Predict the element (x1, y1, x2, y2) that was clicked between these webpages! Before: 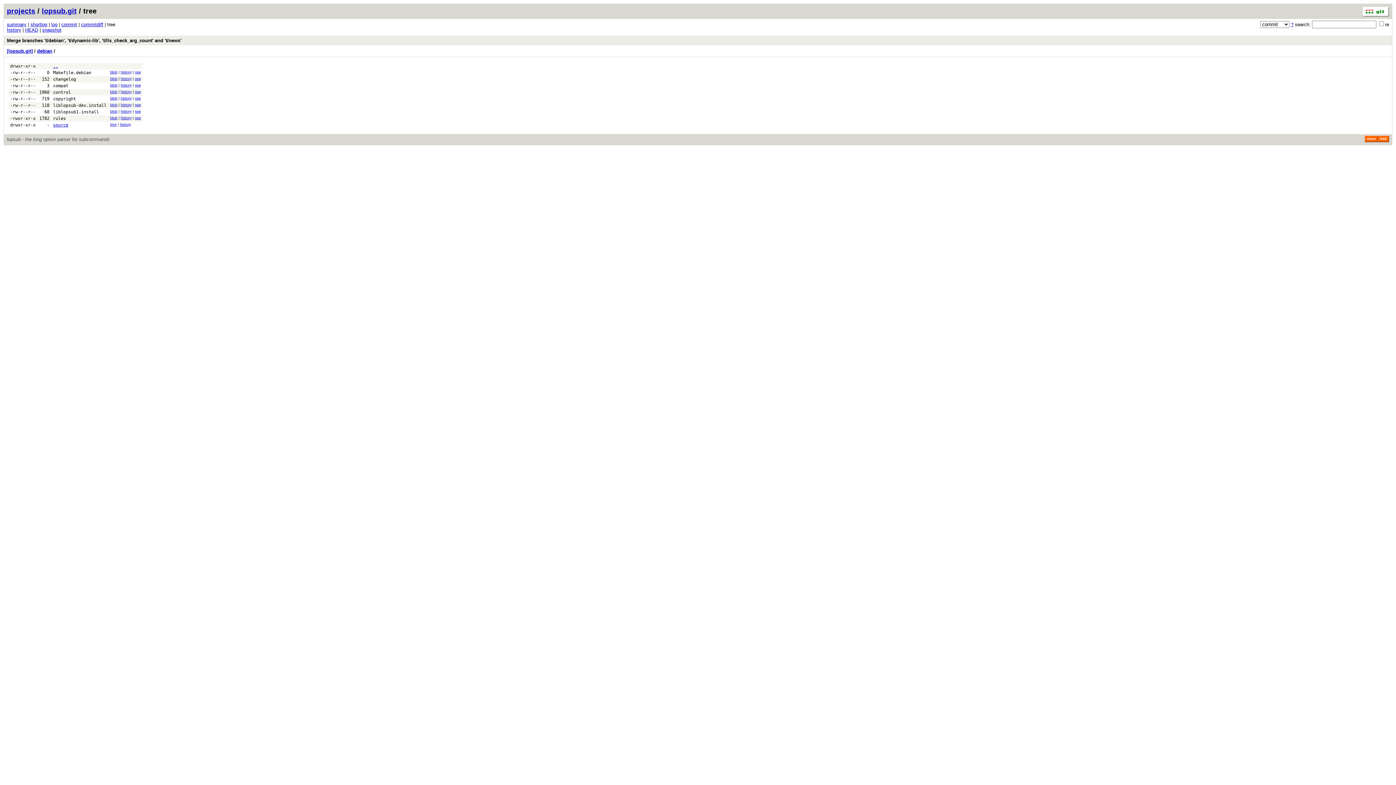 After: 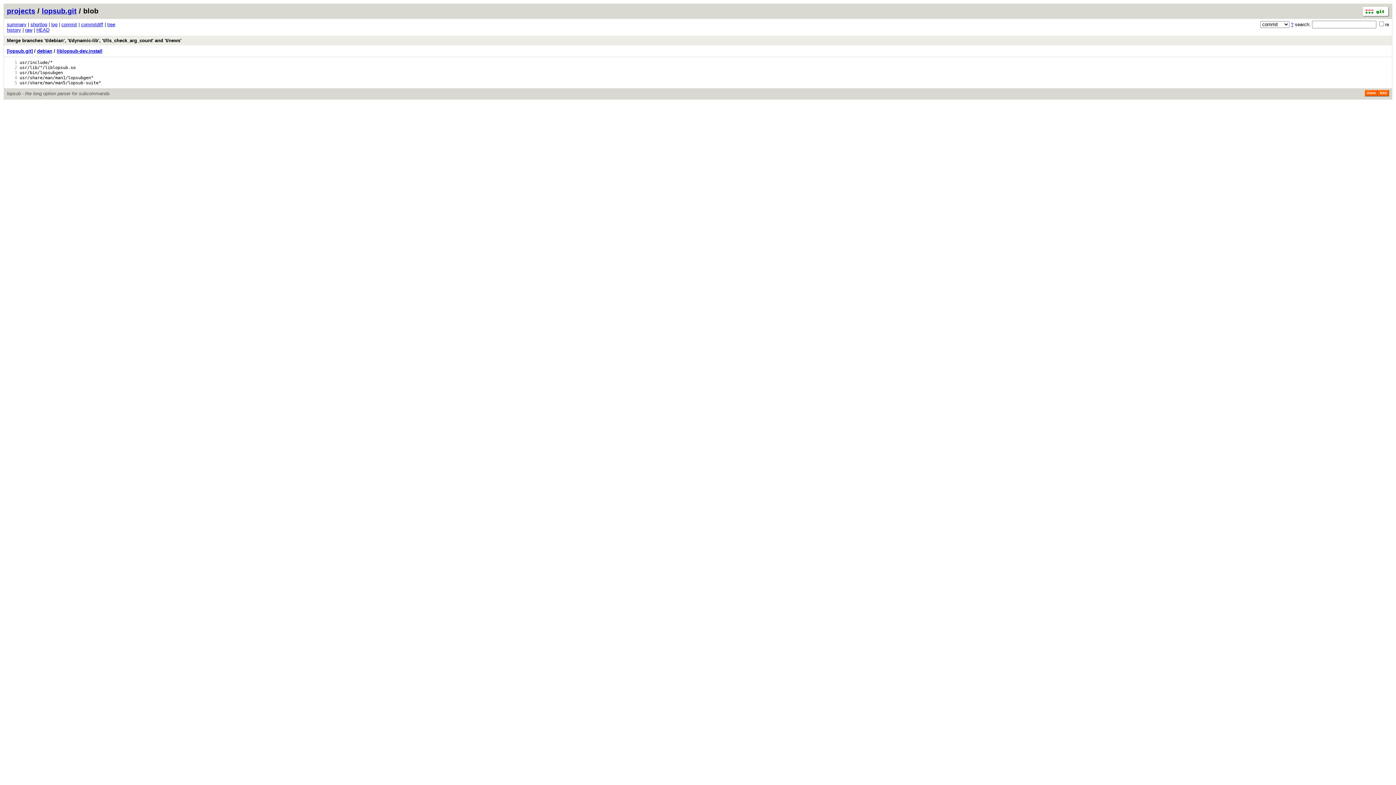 Action: bbox: (53, 102, 106, 108) label: liblopsub-dev.install